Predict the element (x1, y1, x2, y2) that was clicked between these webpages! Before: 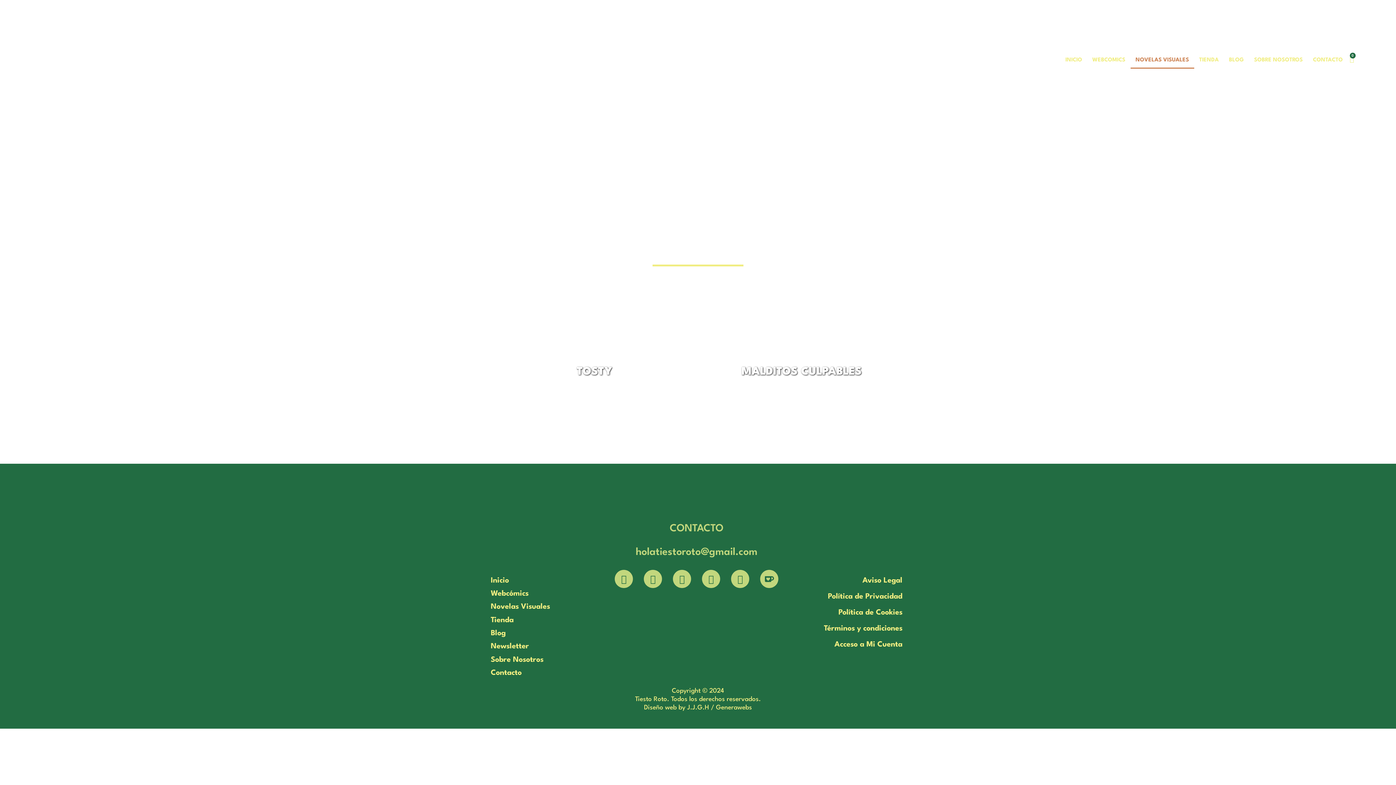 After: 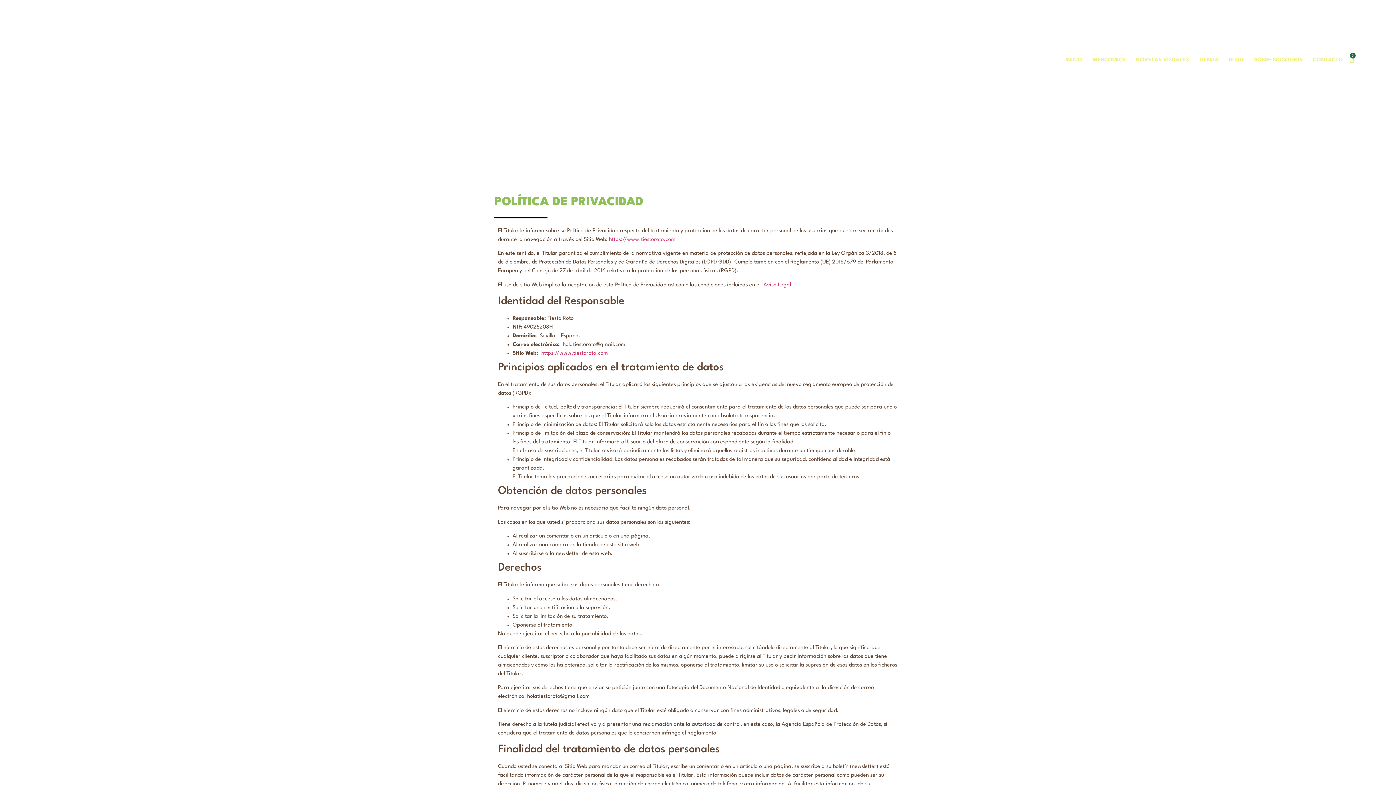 Action: label: Política de Privacidad bbox: (828, 593, 902, 600)